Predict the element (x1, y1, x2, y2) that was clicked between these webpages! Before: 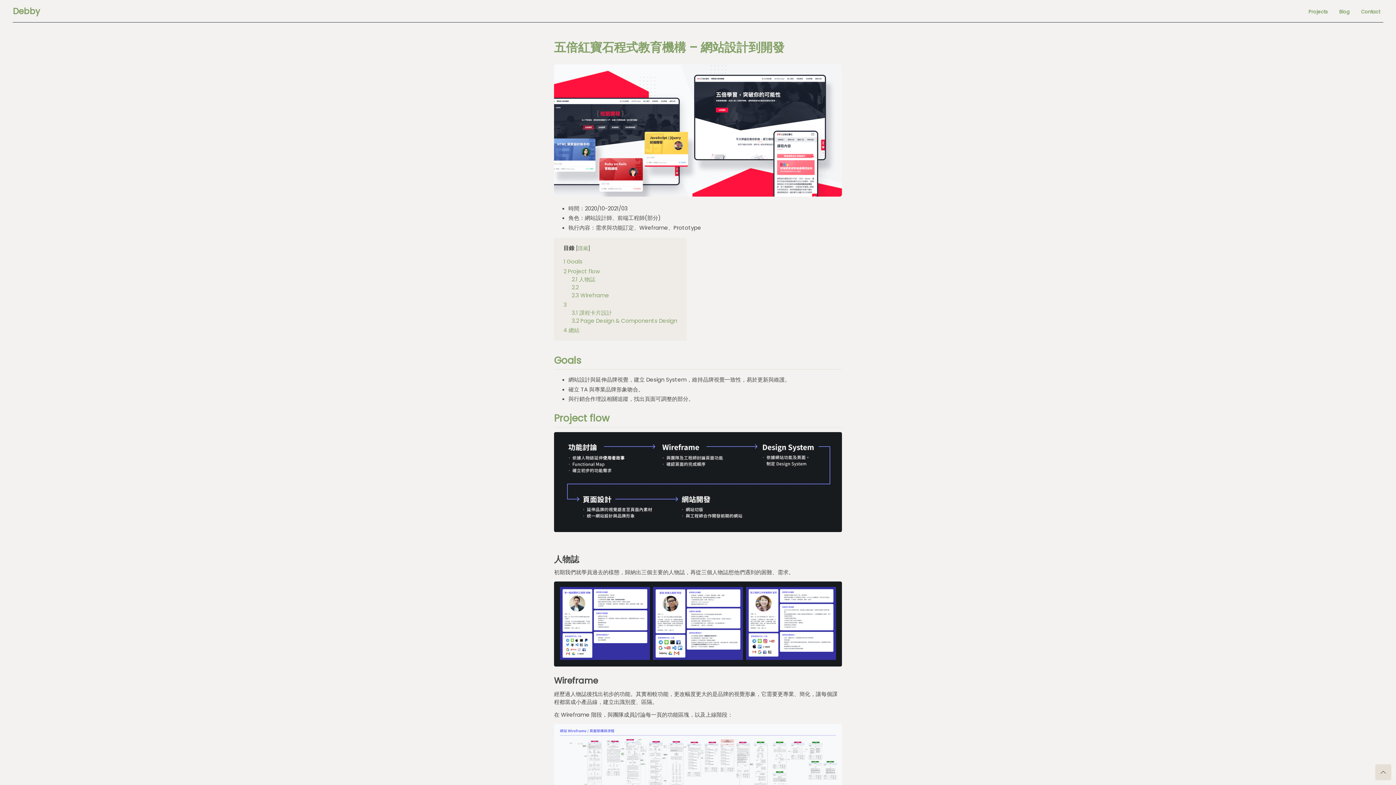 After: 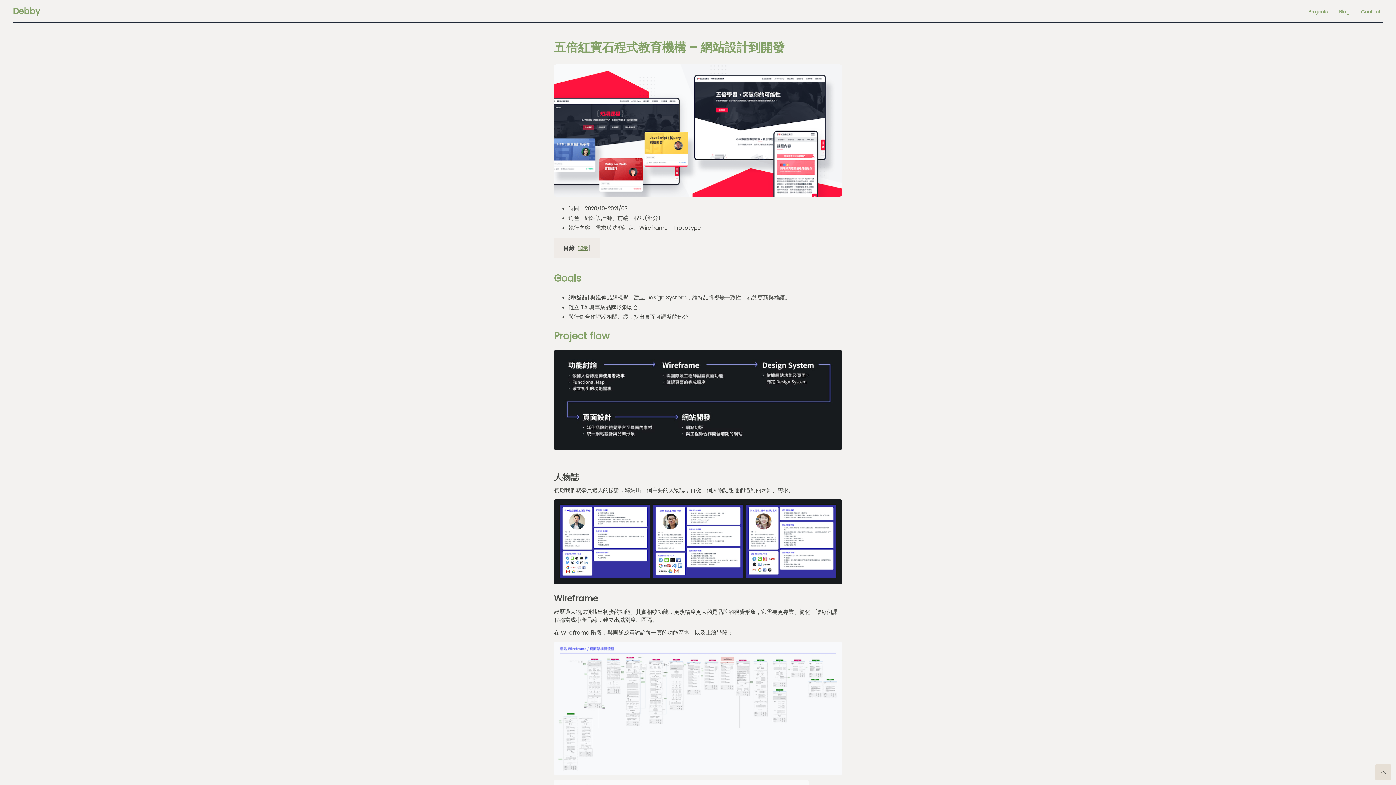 Action: bbox: (578, 245, 588, 252) label: 隱藏